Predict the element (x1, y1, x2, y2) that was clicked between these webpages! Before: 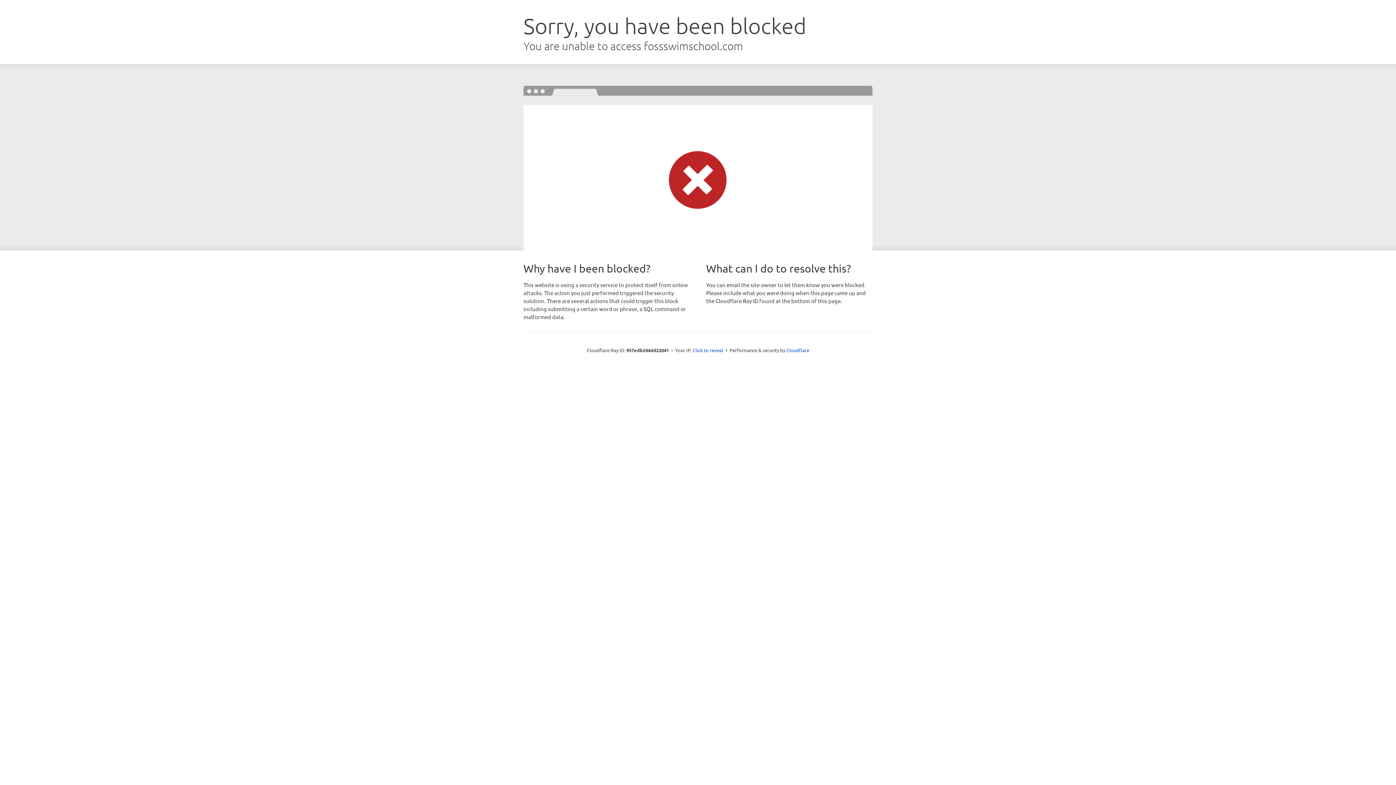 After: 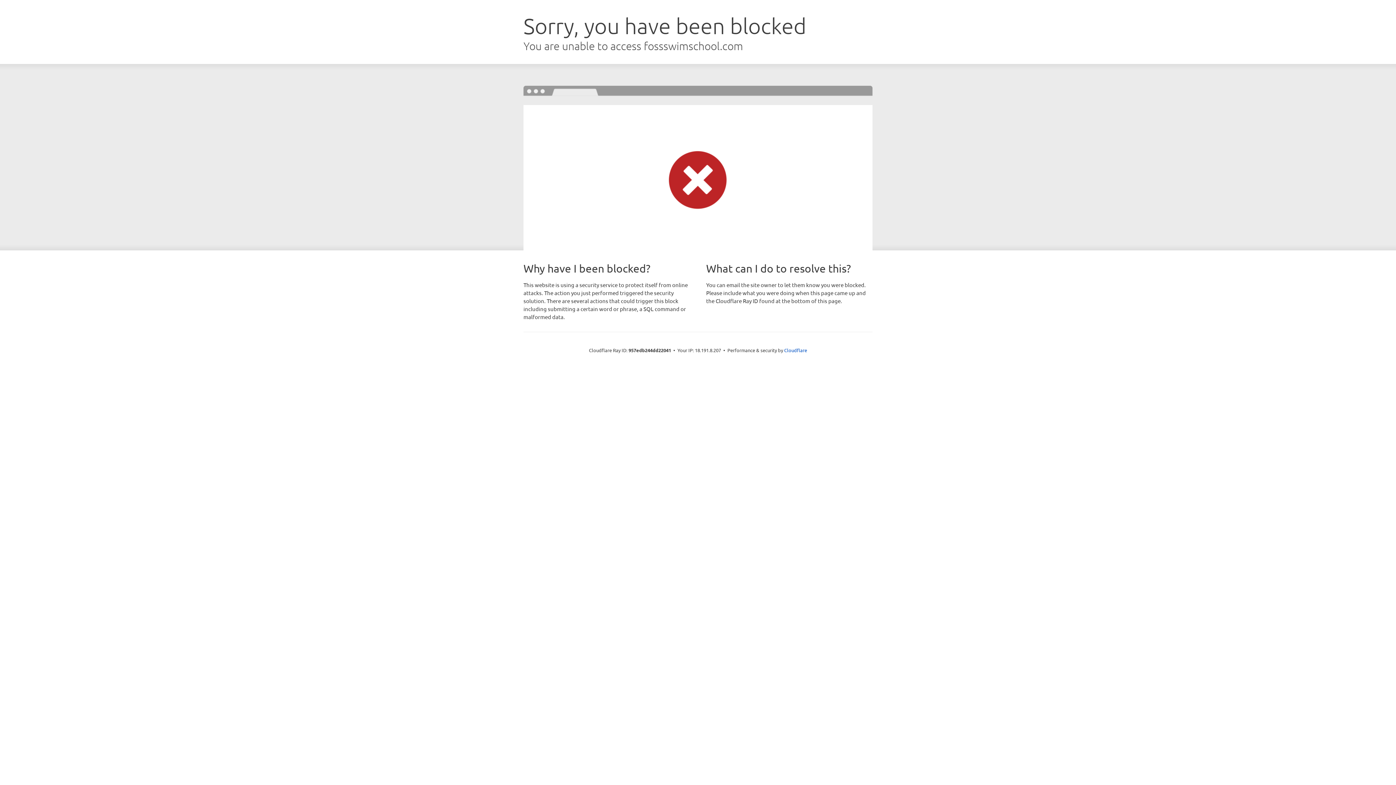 Action: label: Click to reveal bbox: (692, 346, 723, 353)